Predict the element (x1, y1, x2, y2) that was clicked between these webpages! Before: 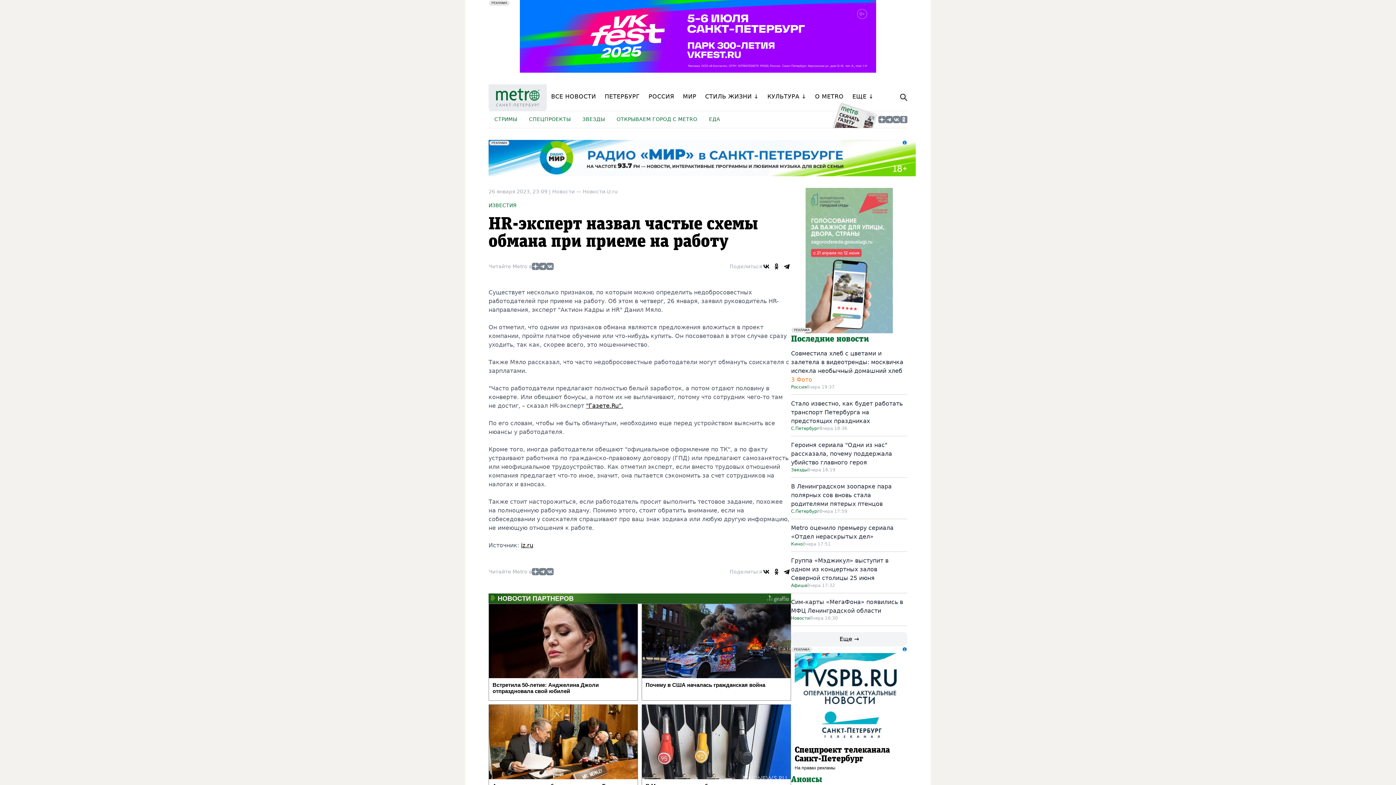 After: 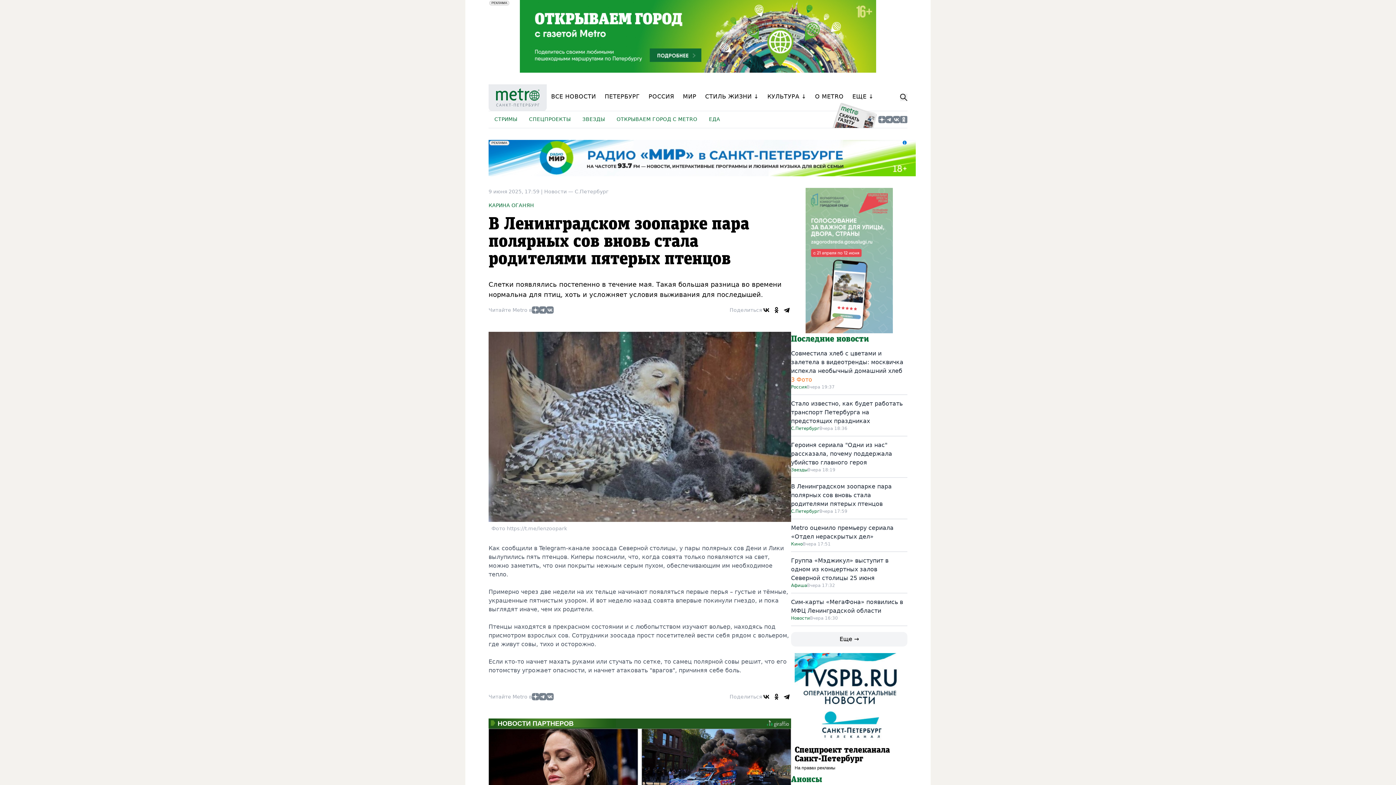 Action: bbox: (791, 483, 892, 507) label: В Ленинградском зоопарке пара полярных сов вновь стала родителями пятерых птенцов